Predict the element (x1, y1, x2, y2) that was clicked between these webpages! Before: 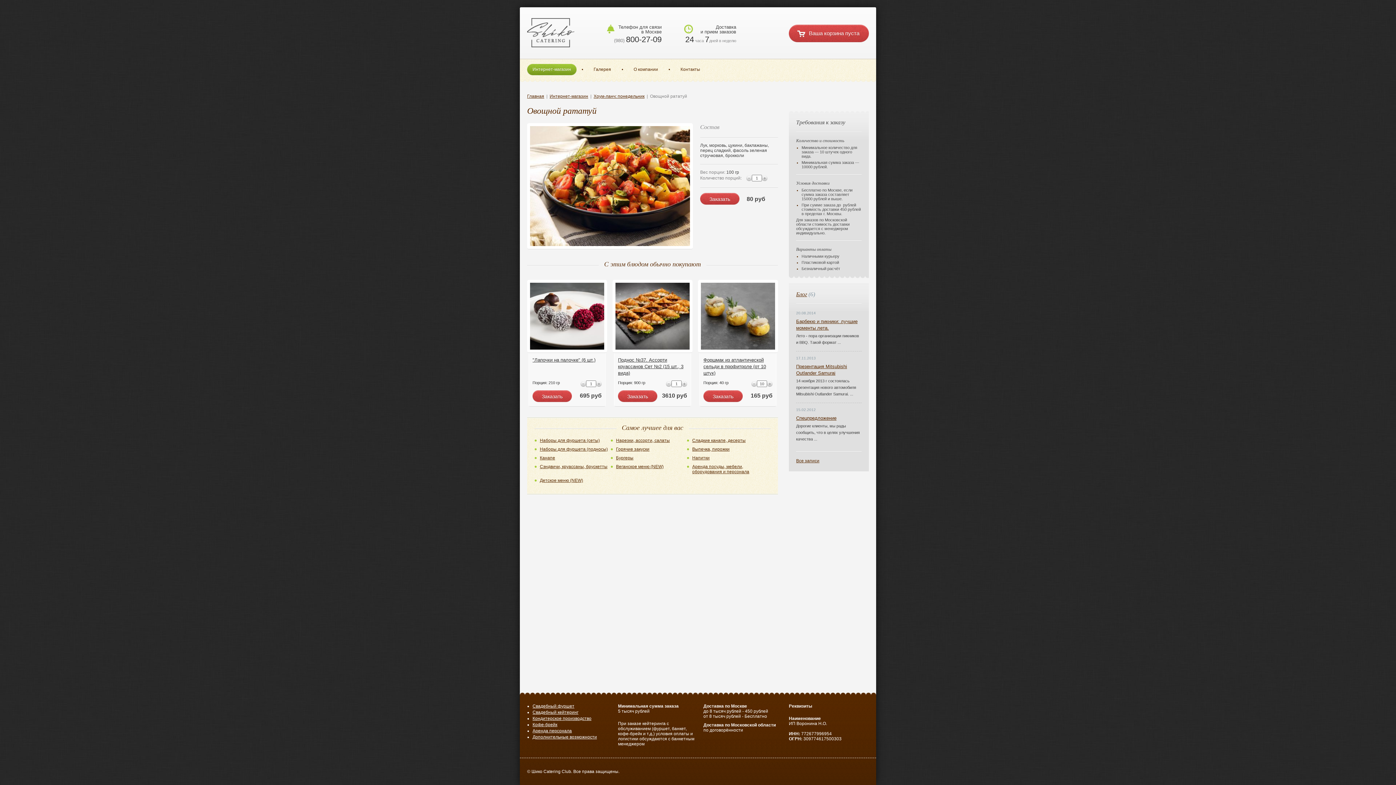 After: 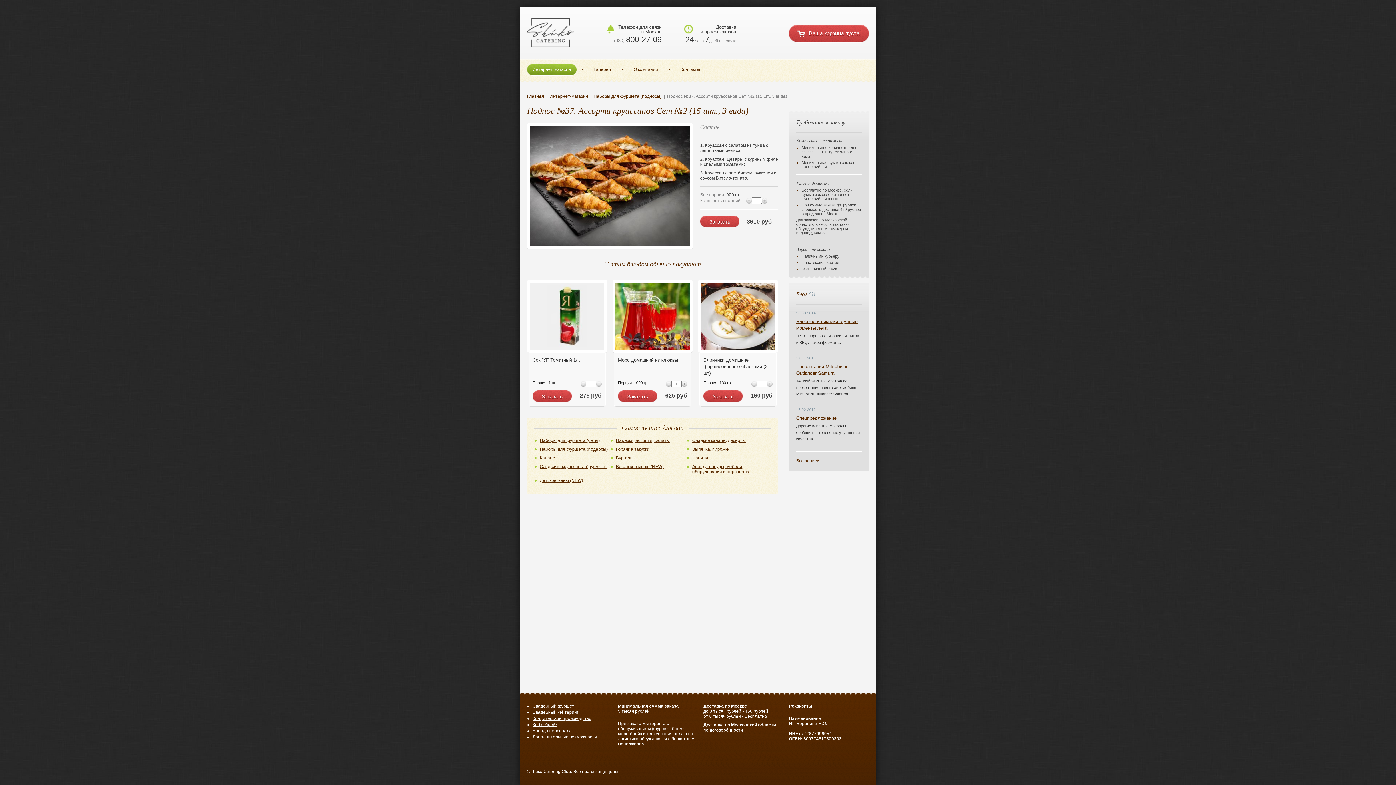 Action: bbox: (615, 282, 689, 288)